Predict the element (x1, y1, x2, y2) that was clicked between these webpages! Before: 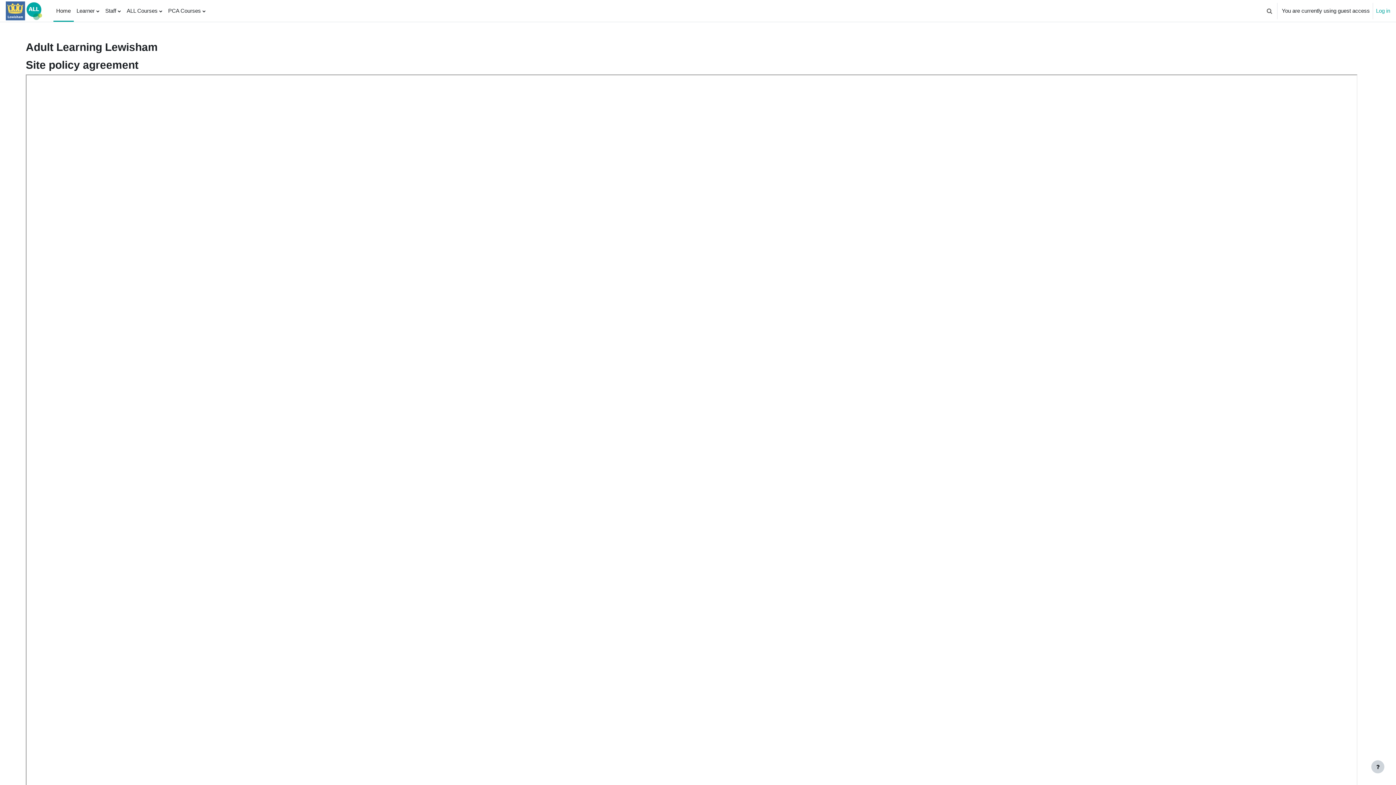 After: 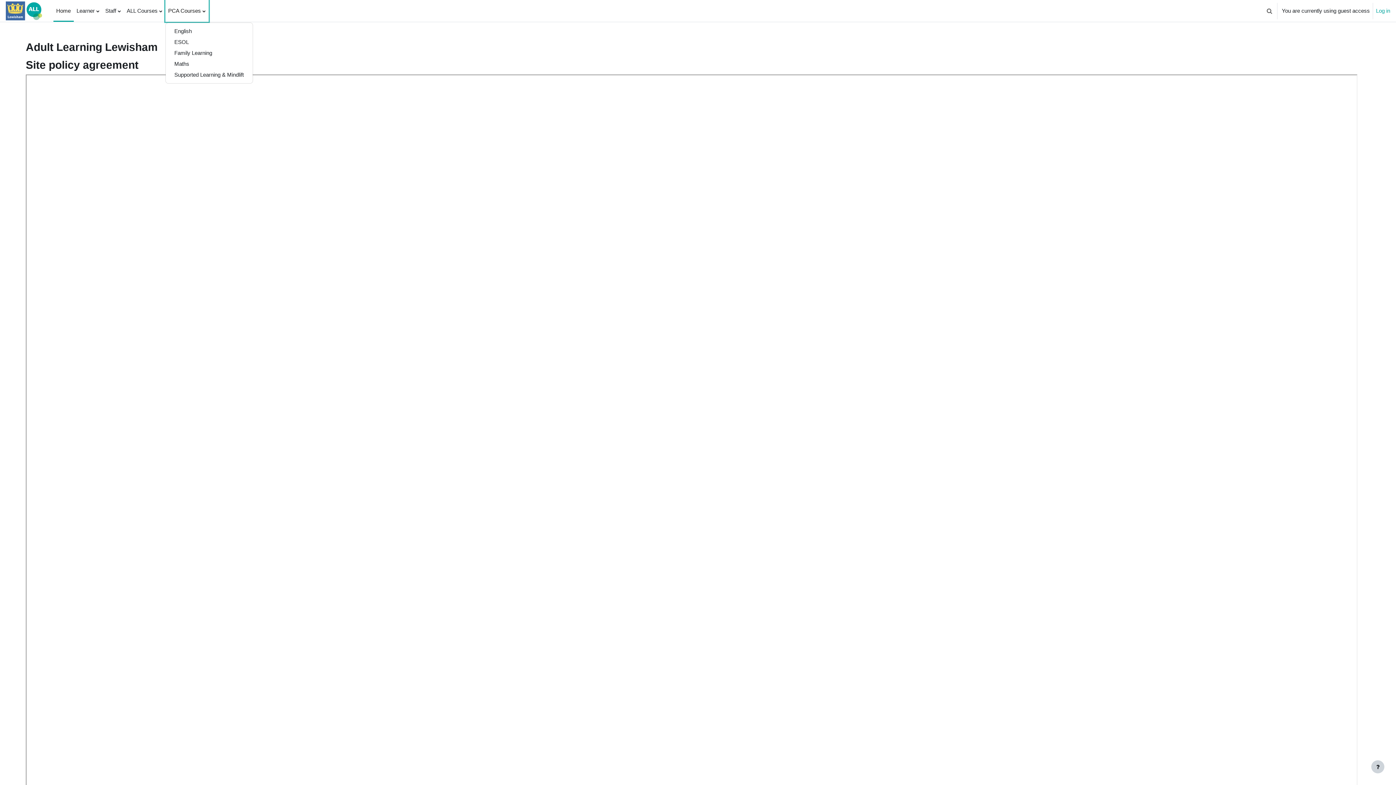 Action: bbox: (165, 0, 208, 21) label: PCA Courses